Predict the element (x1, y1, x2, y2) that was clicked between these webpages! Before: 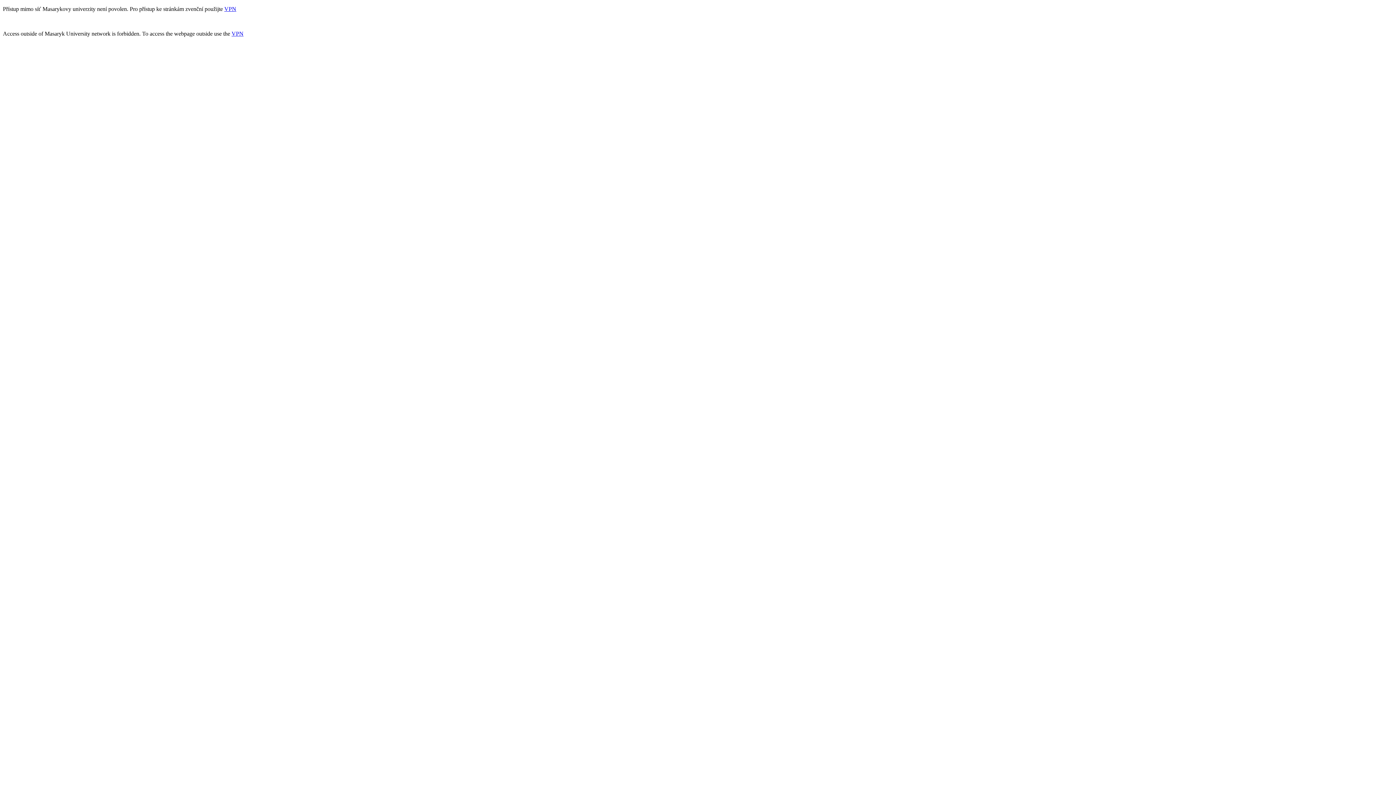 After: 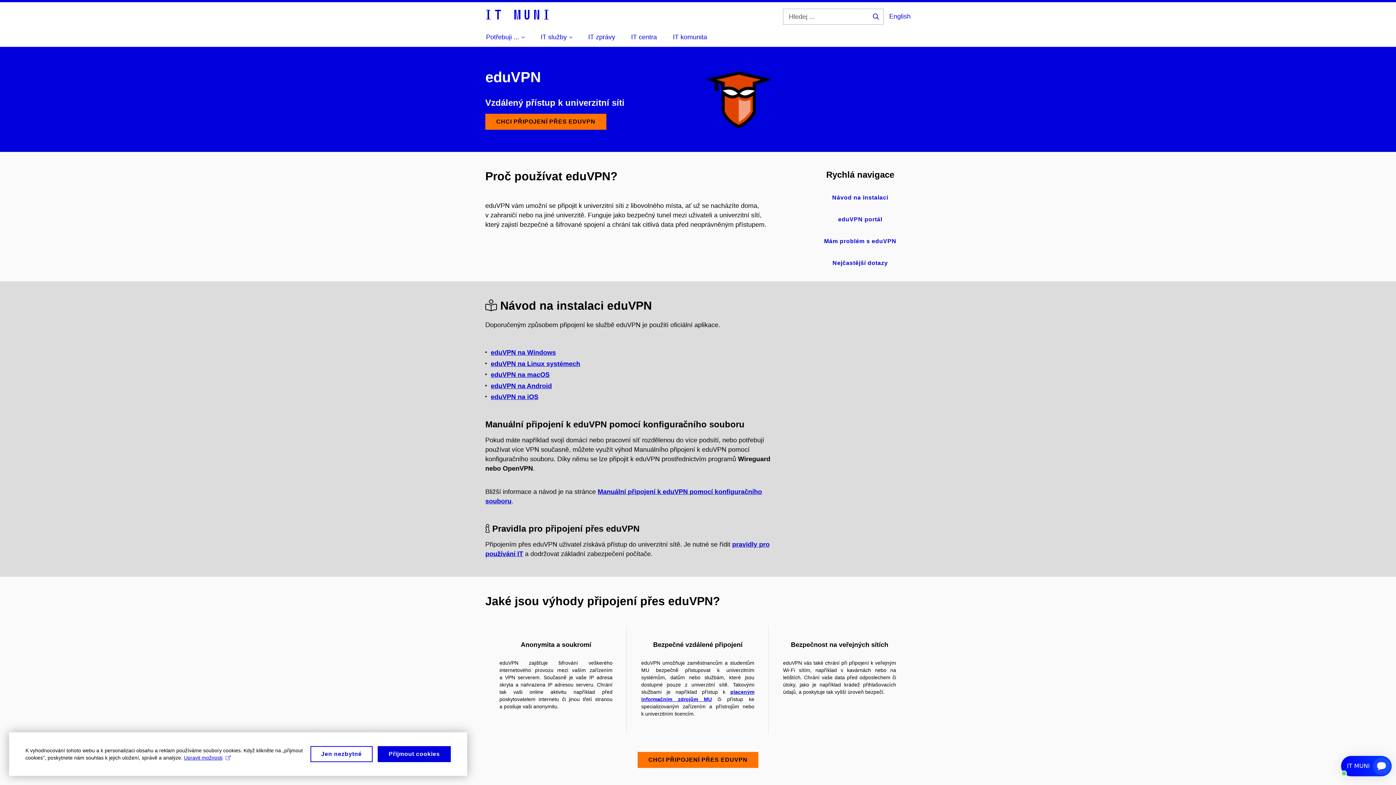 Action: bbox: (224, 5, 236, 12) label: VPN